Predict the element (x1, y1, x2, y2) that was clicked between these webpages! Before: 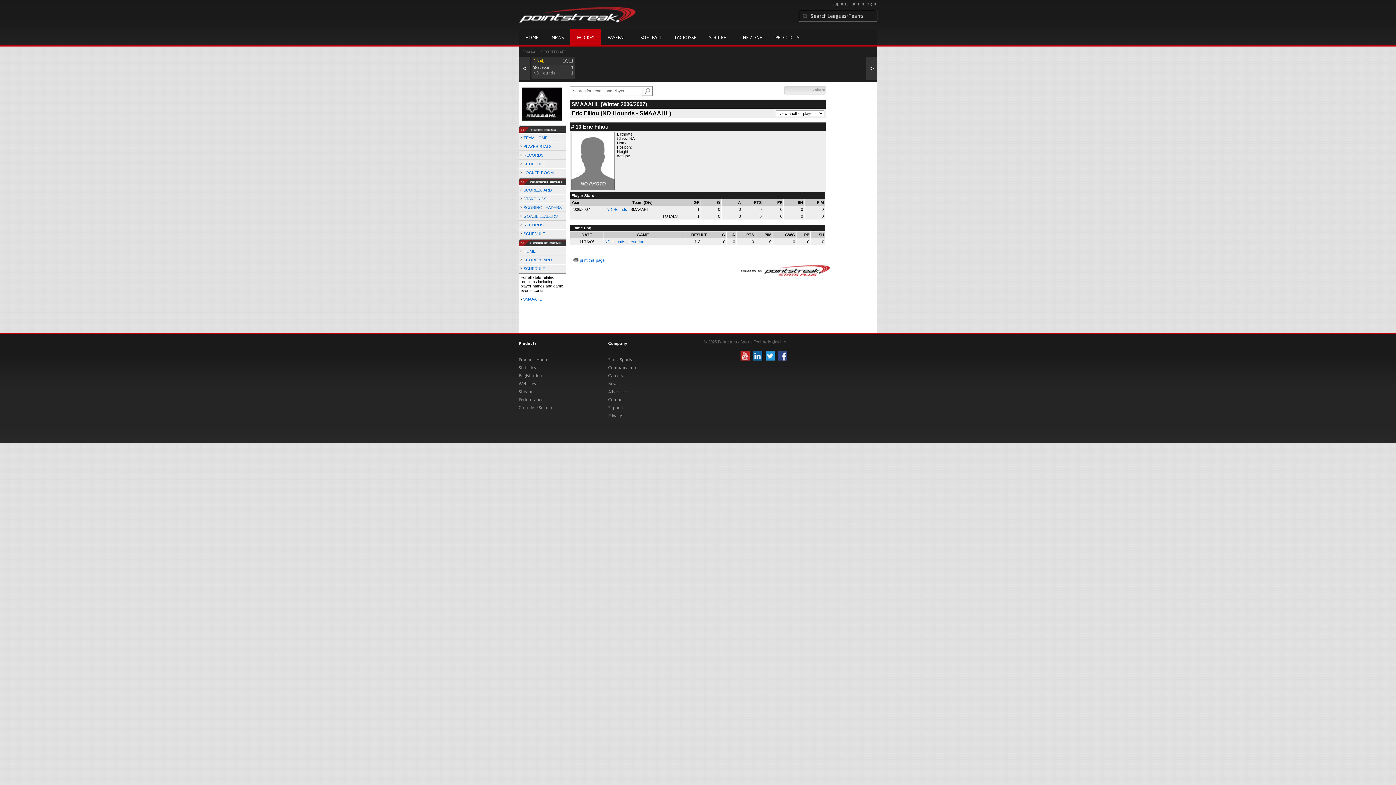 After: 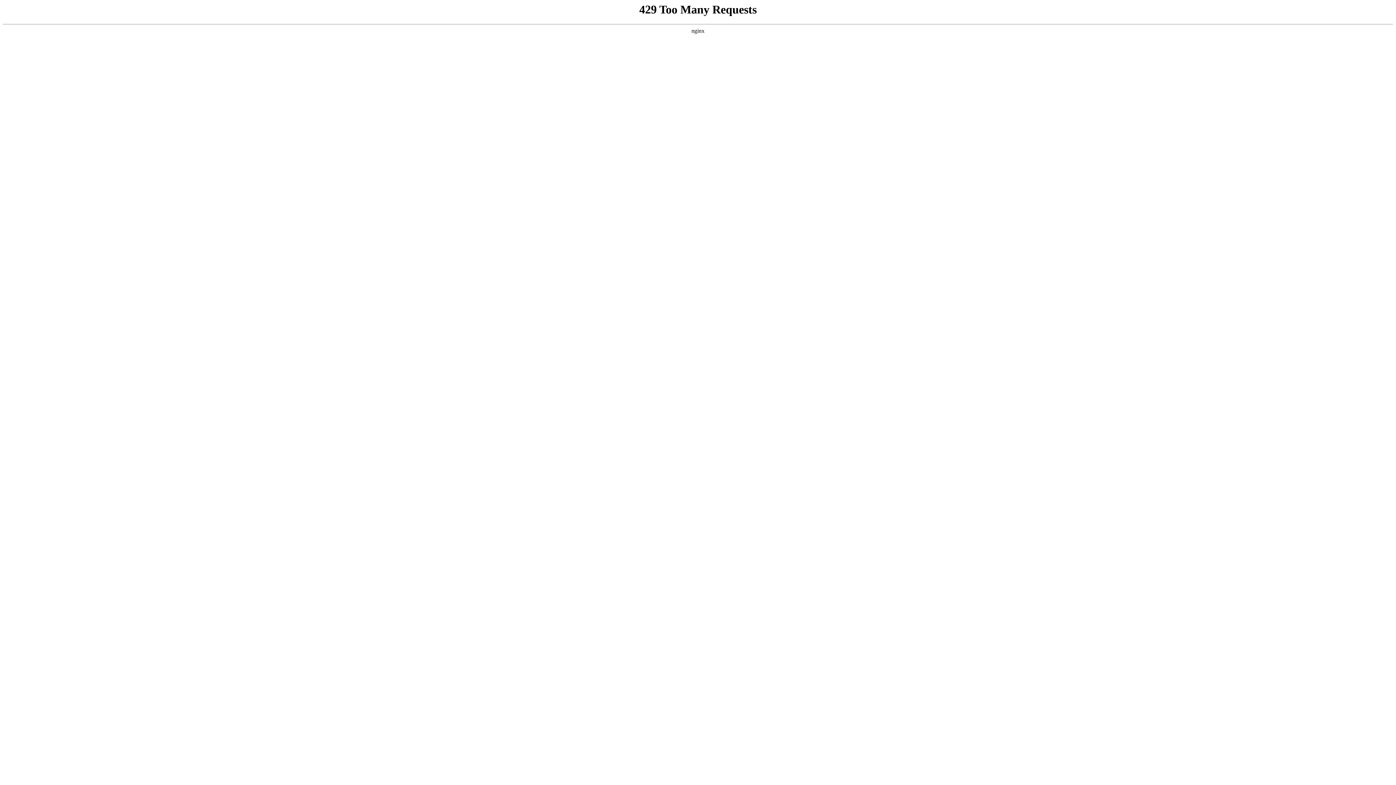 Action: label: Stack Sports bbox: (608, 355, 670, 363)